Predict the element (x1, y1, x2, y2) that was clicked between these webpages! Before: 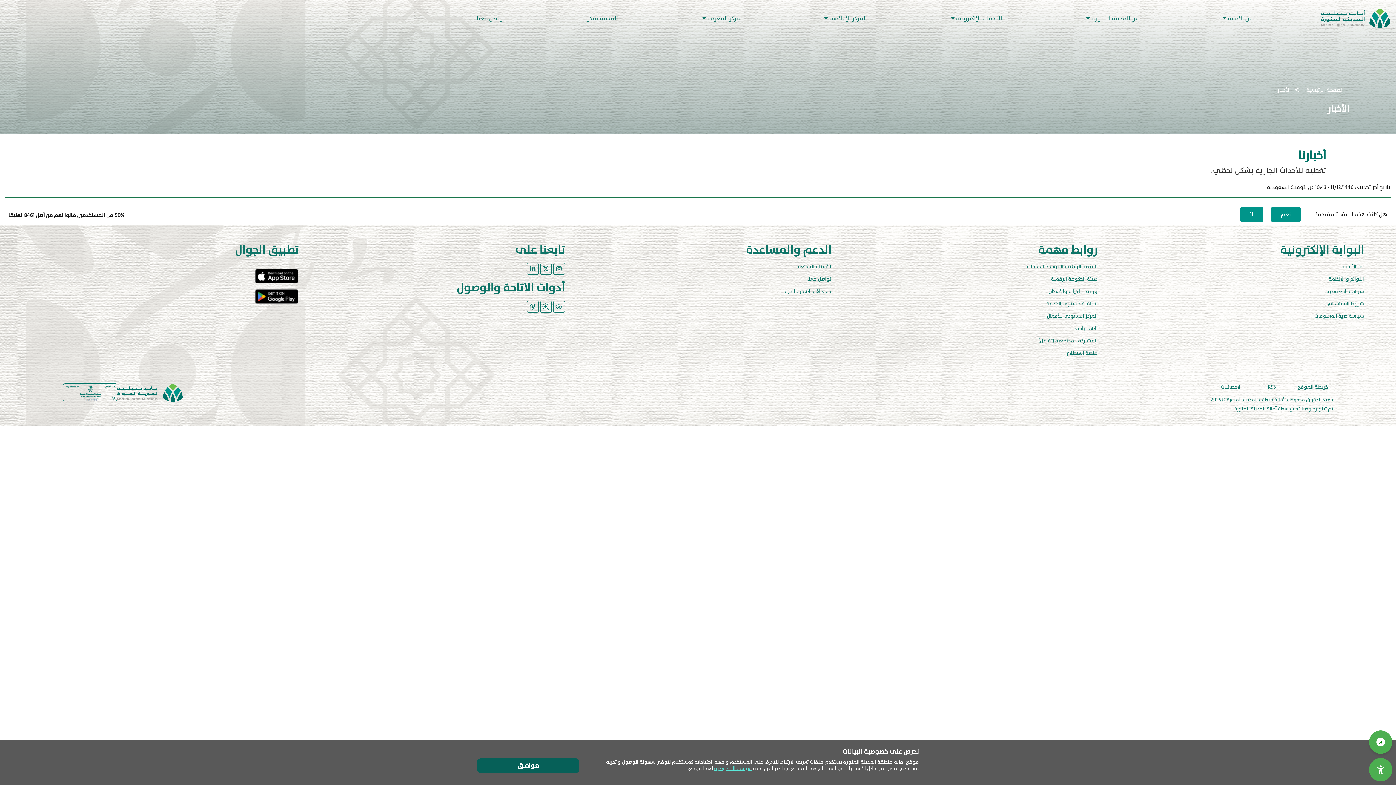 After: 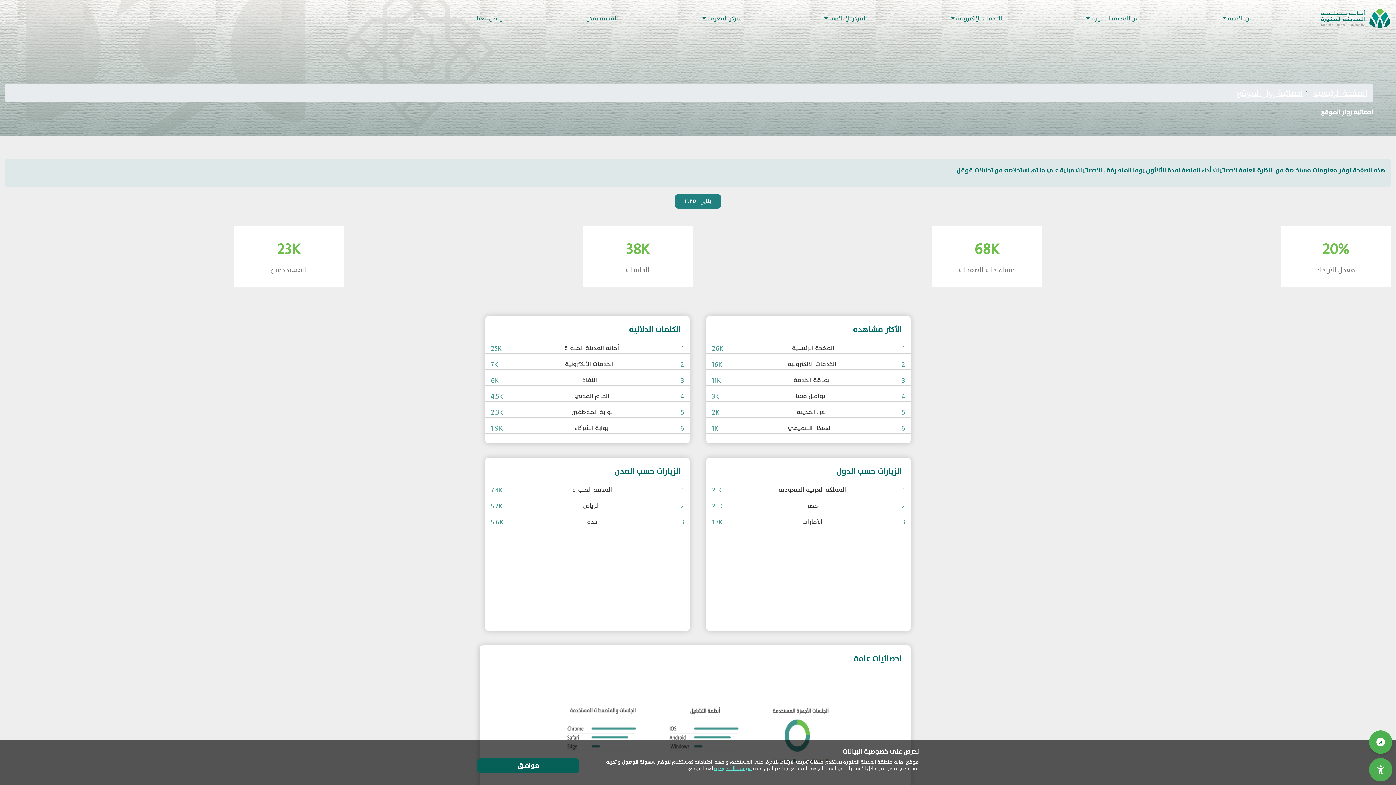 Action: label: الاحصائيات bbox: (1210, 383, 1251, 390)